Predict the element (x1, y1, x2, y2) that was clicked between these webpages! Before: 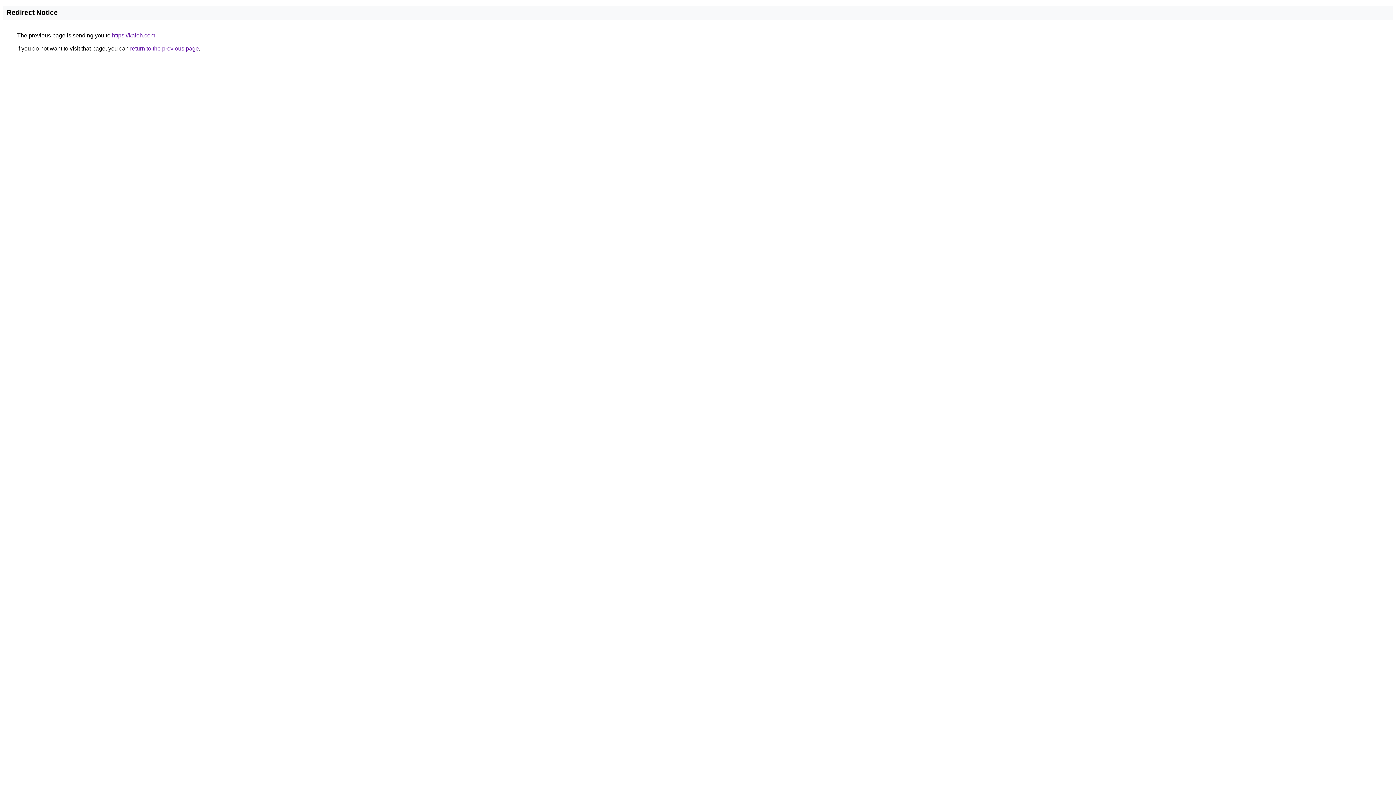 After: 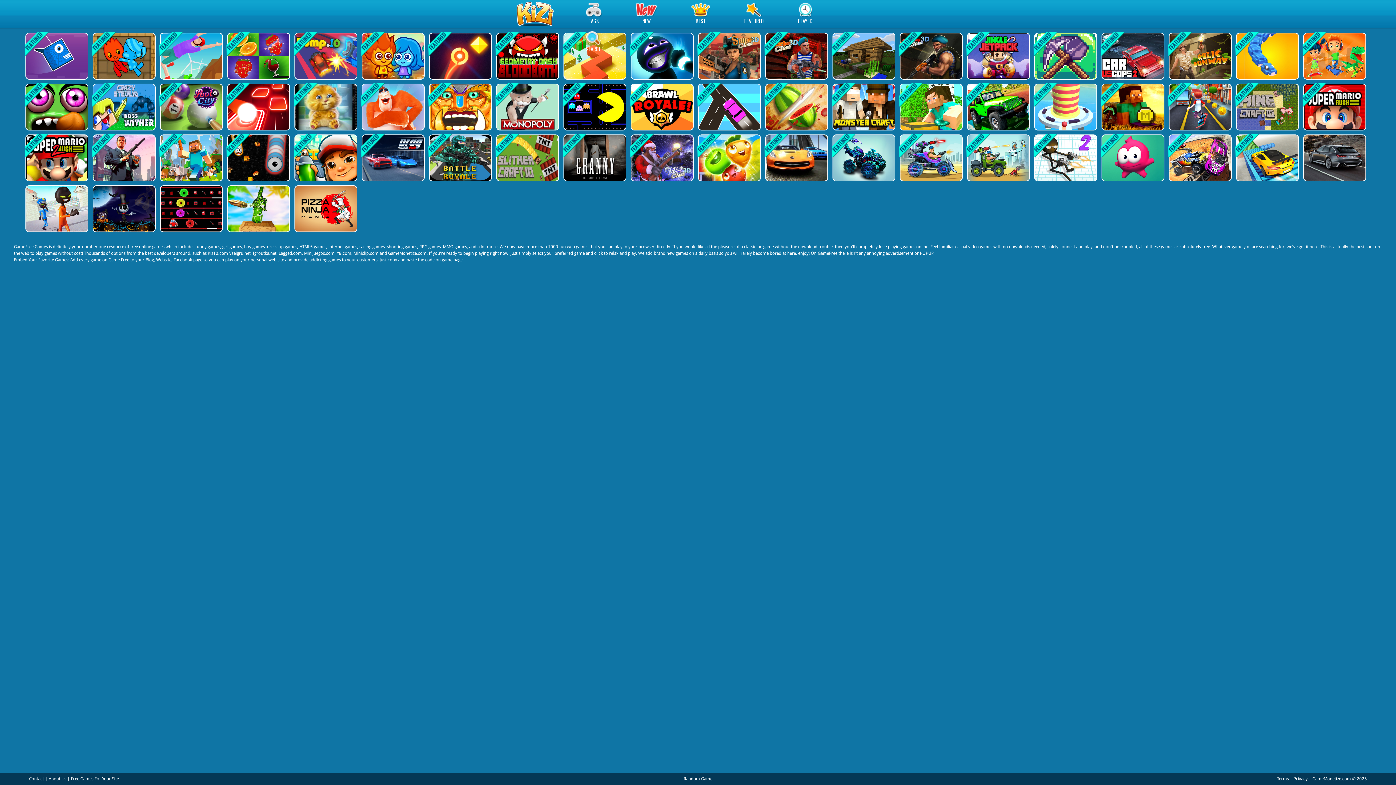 Action: label: https://kaieh.com bbox: (112, 32, 155, 38)